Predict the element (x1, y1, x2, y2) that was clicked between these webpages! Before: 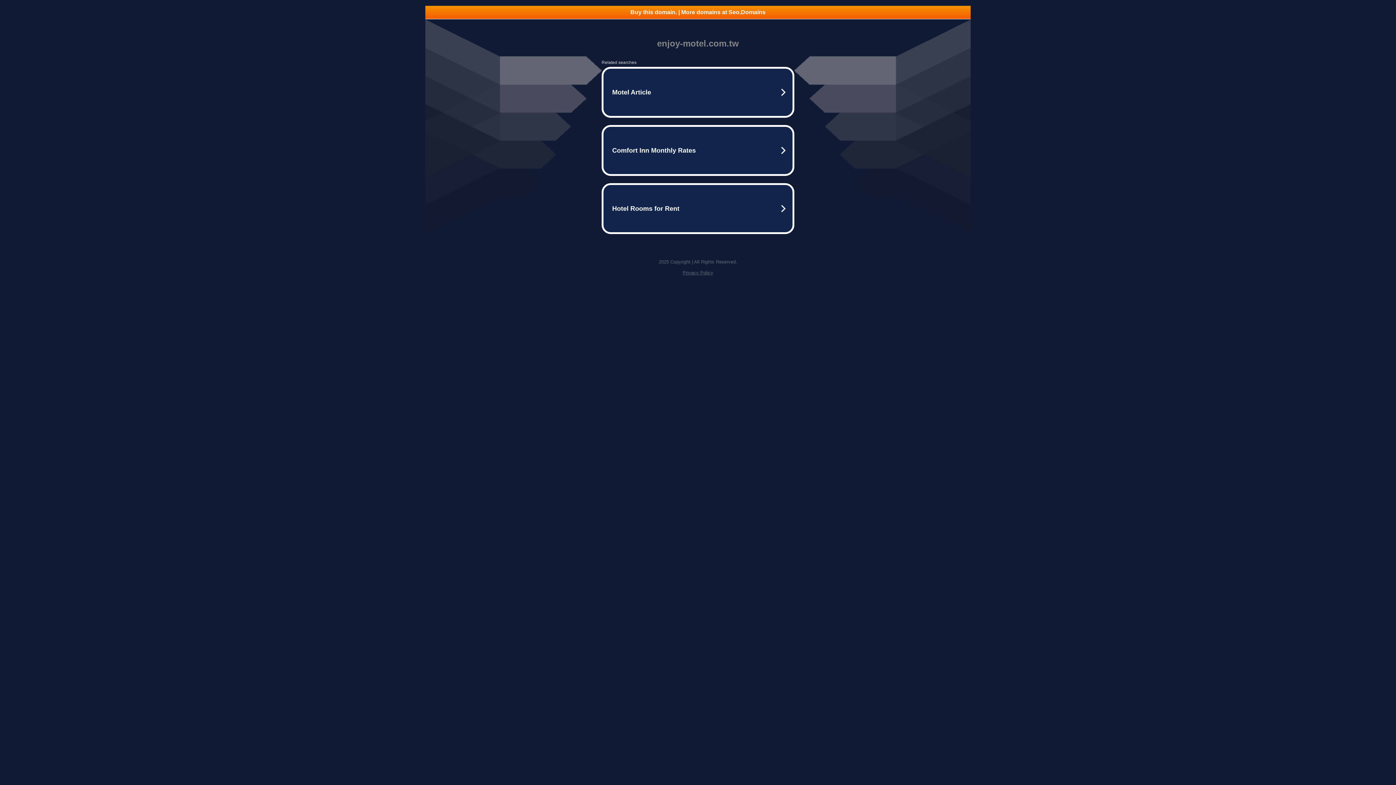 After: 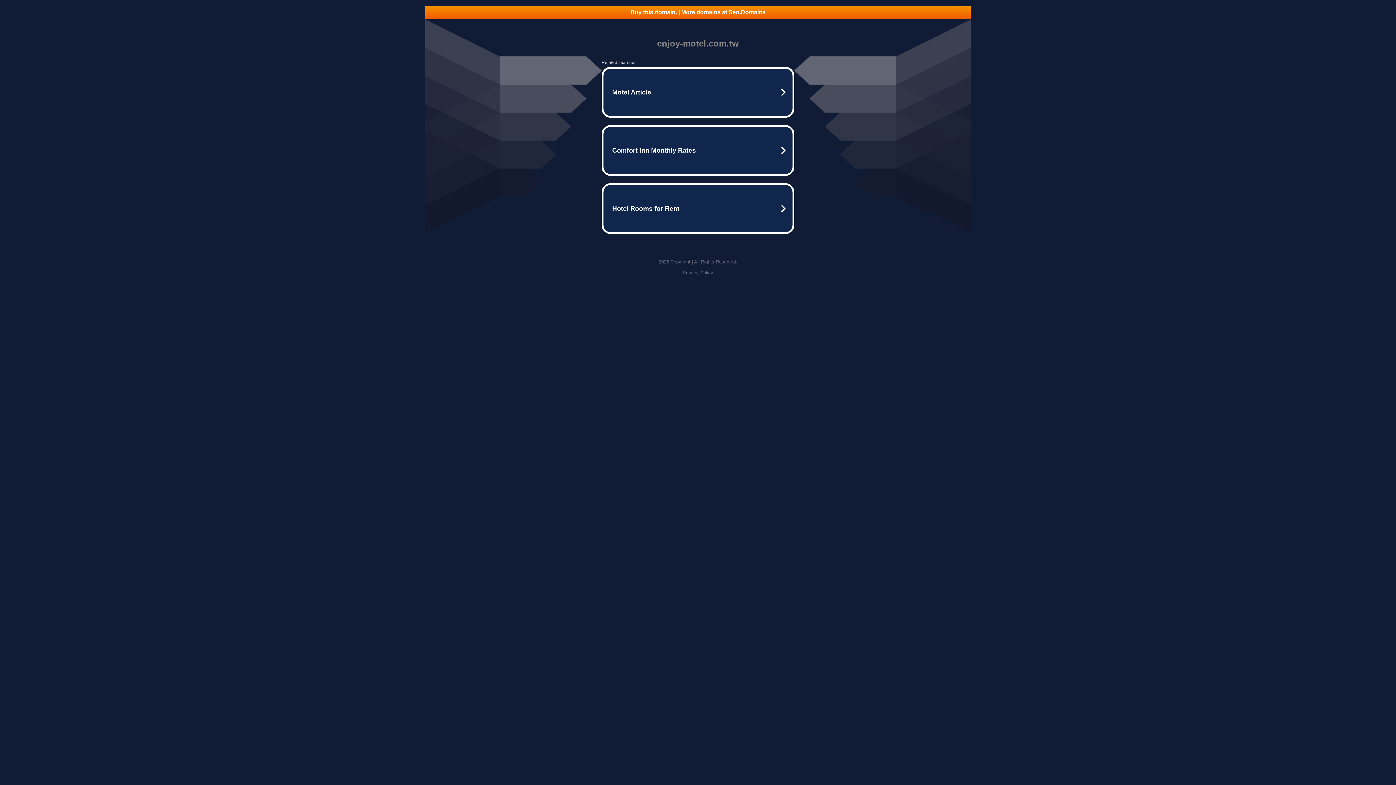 Action: bbox: (425, 5, 970, 18) label: Buy this domain. | More domains at Seo.Domains